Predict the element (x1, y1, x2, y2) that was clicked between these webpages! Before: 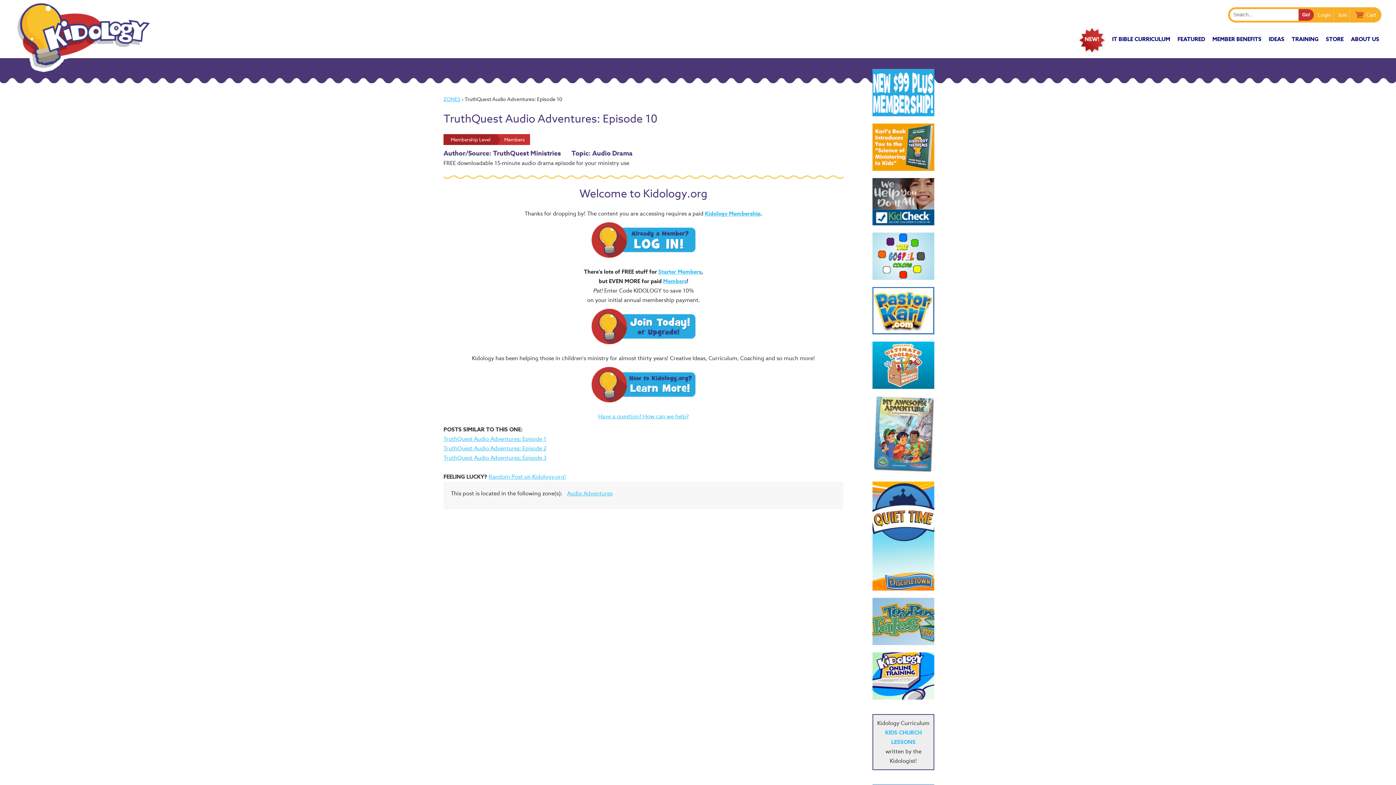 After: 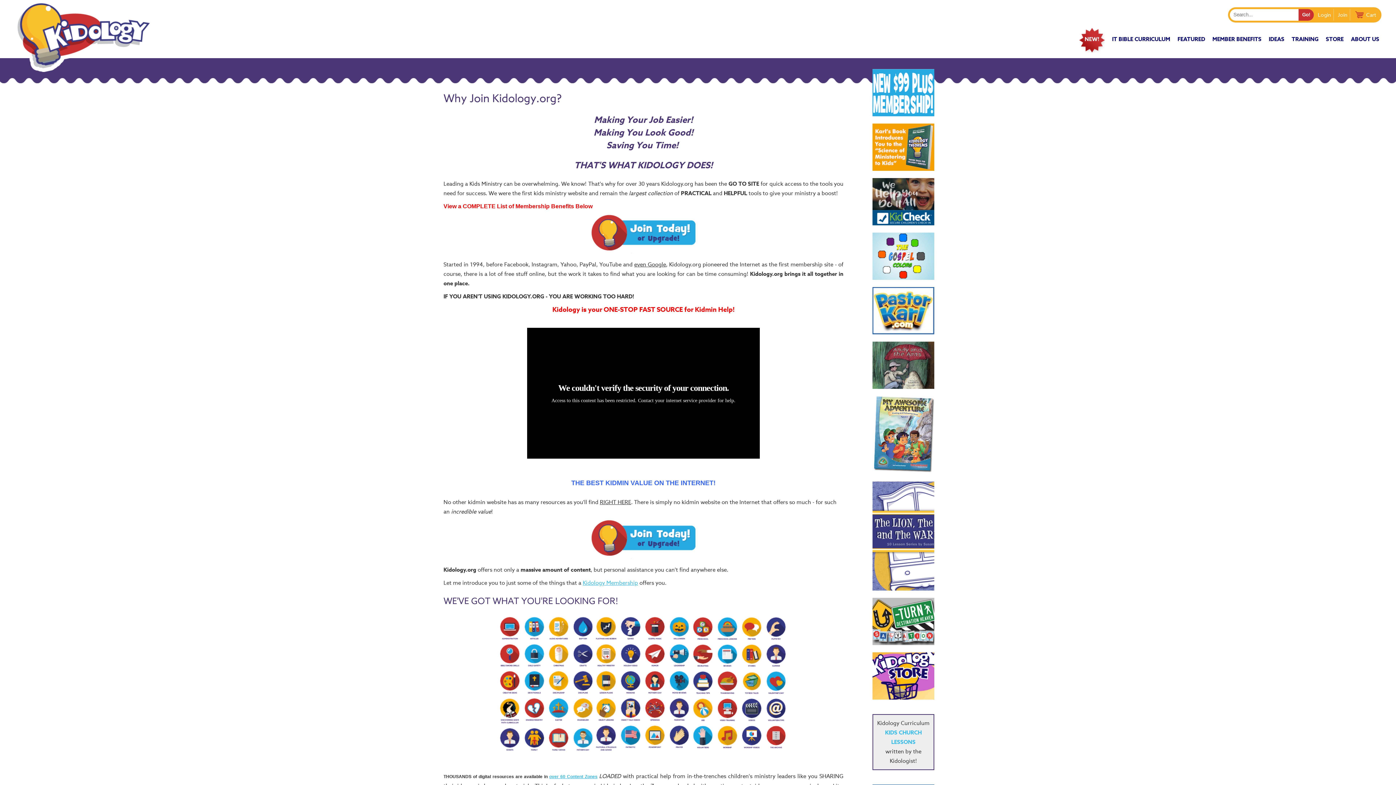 Action: bbox: (591, 399, 695, 407)